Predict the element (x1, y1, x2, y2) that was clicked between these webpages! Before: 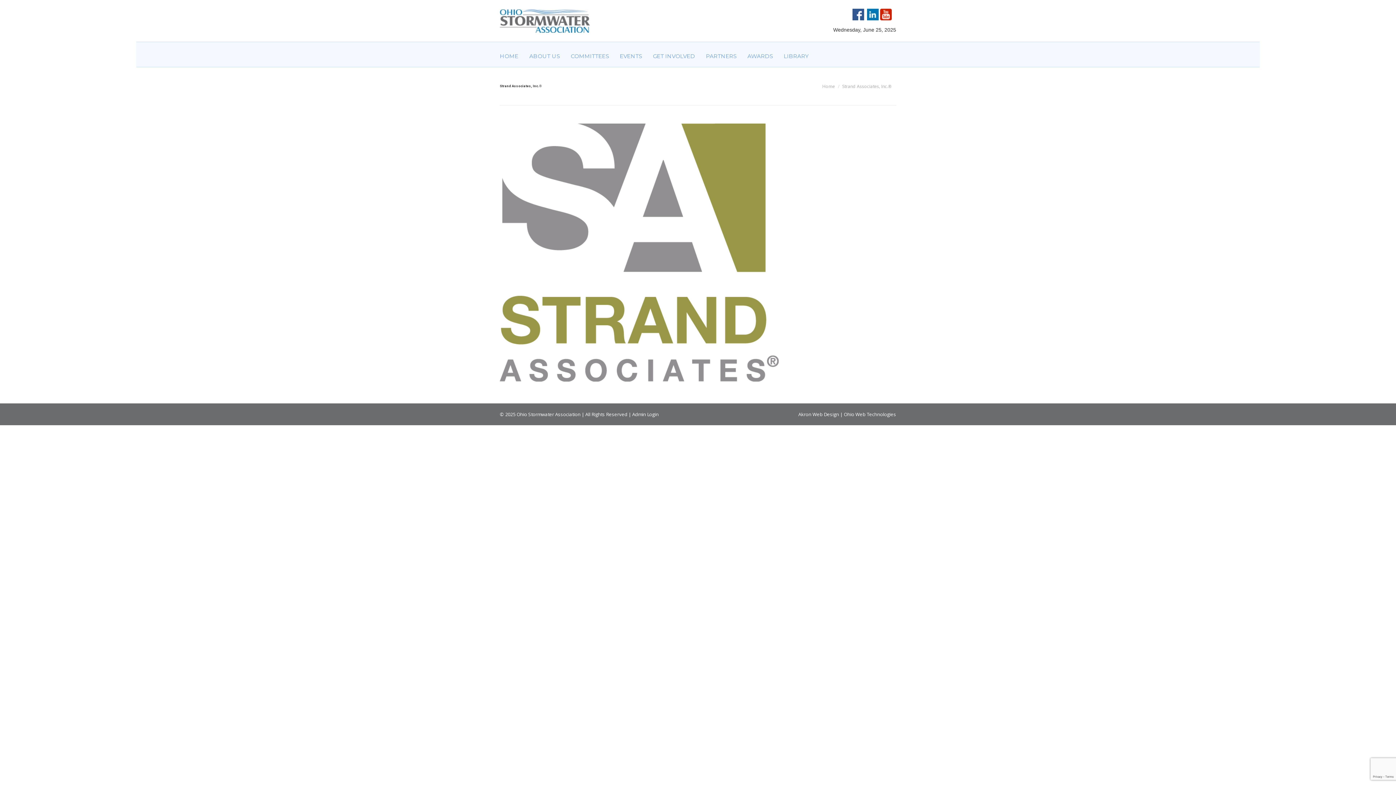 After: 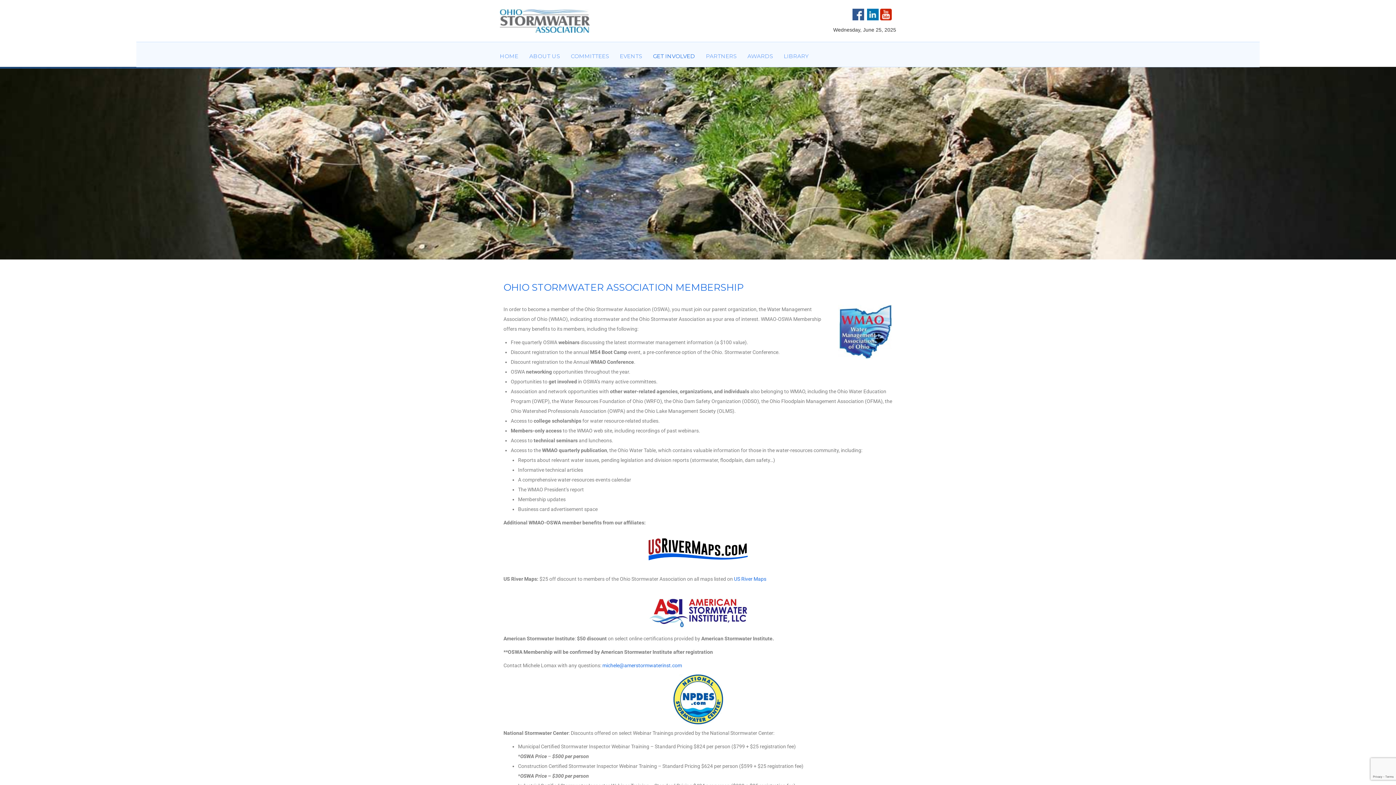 Action: bbox: (653, 41, 696, 70) label: GET INVOLVED